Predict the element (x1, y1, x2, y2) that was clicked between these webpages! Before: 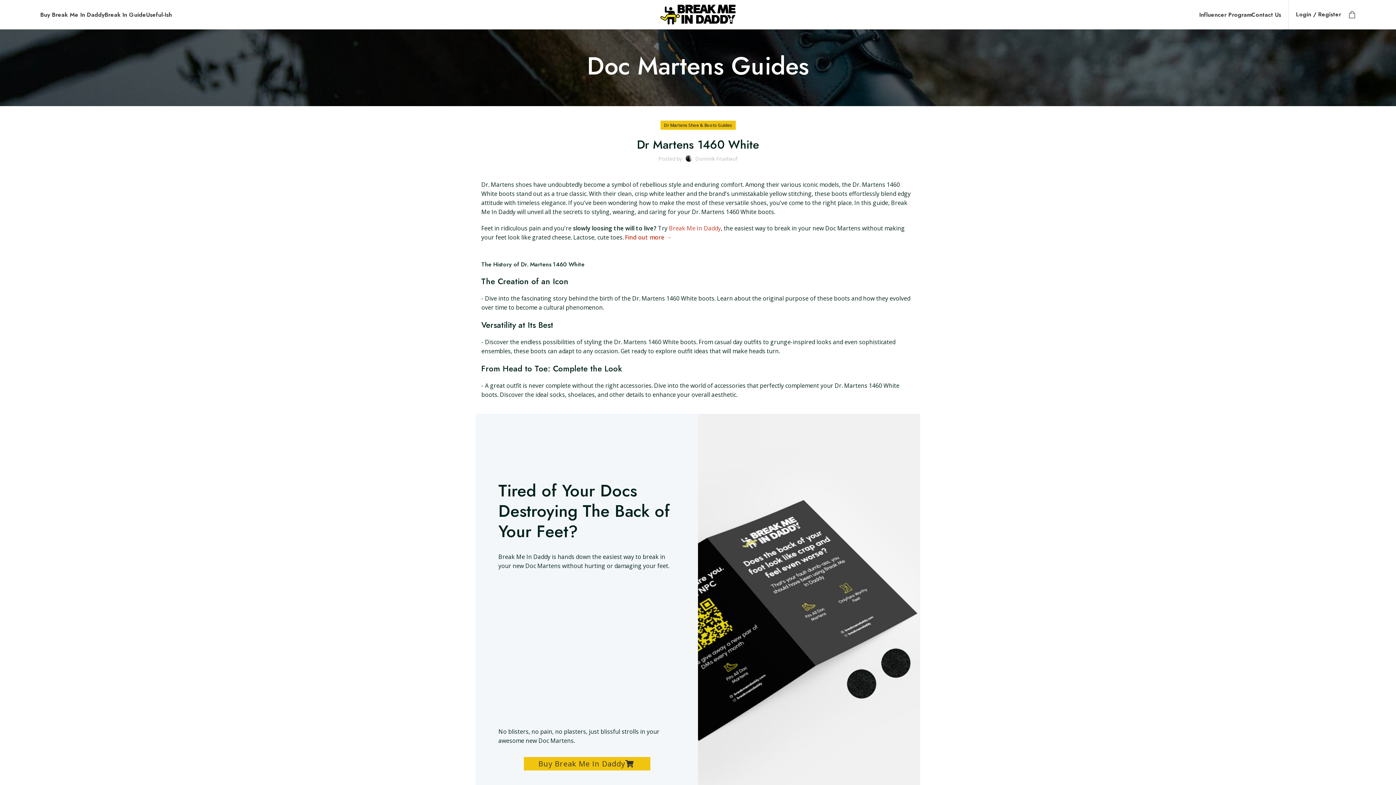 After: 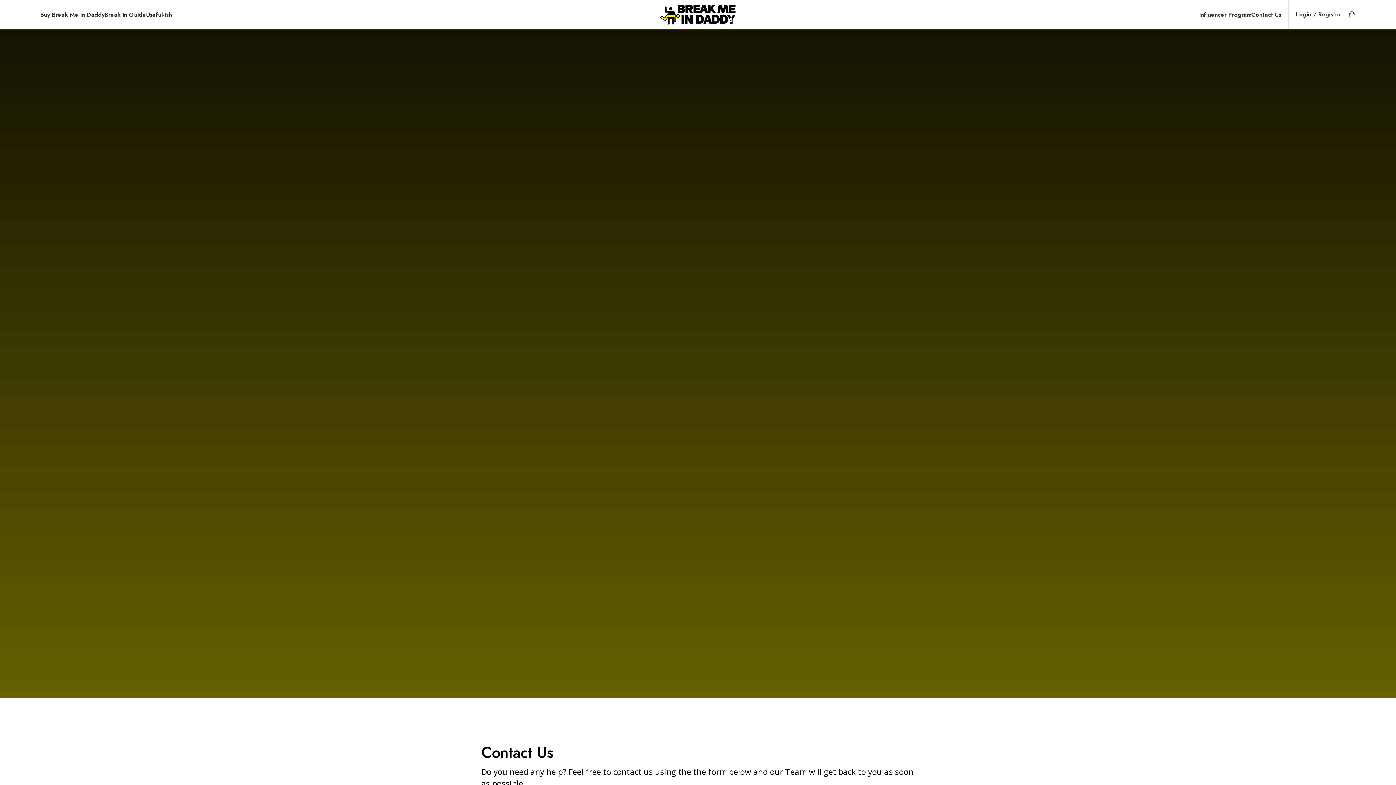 Action: bbox: (1251, 7, 1281, 21) label: Contact Us